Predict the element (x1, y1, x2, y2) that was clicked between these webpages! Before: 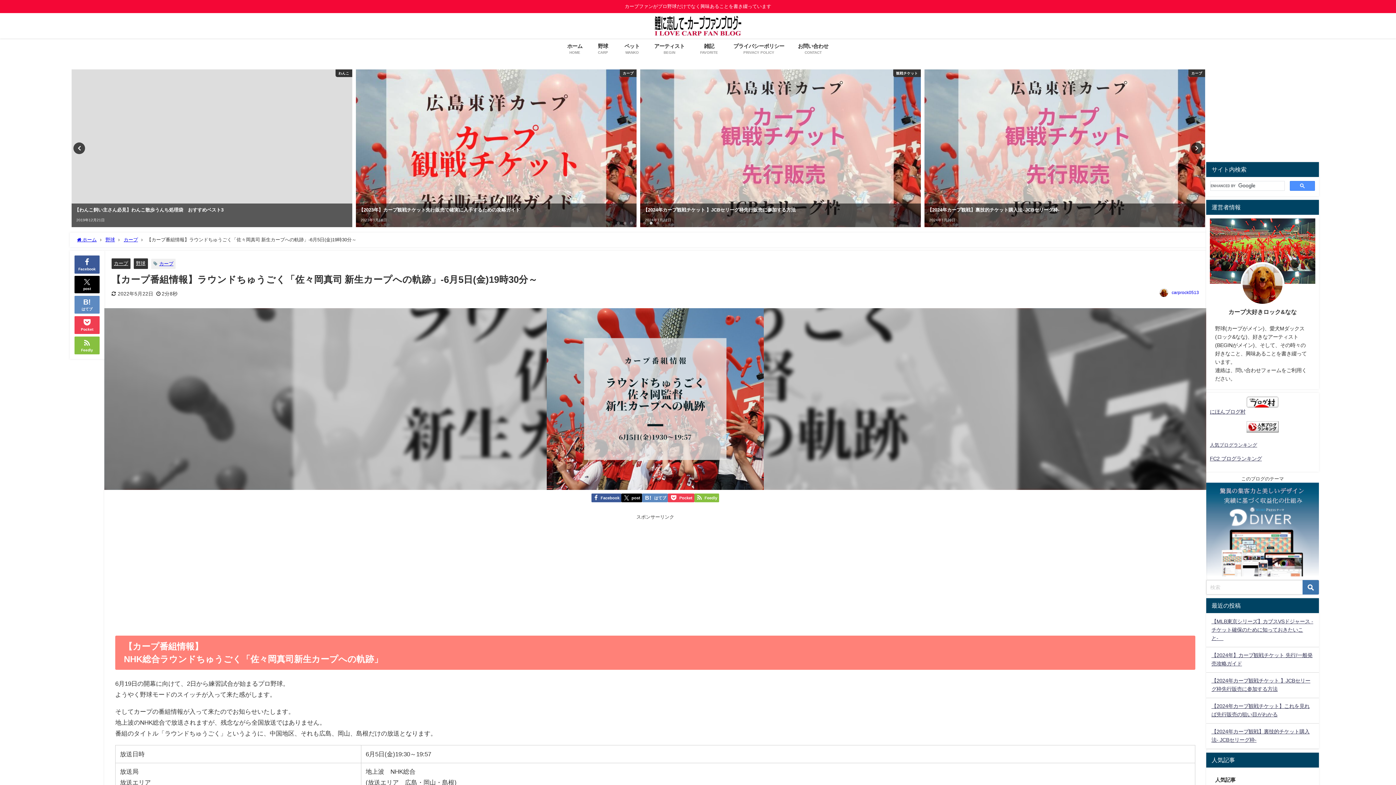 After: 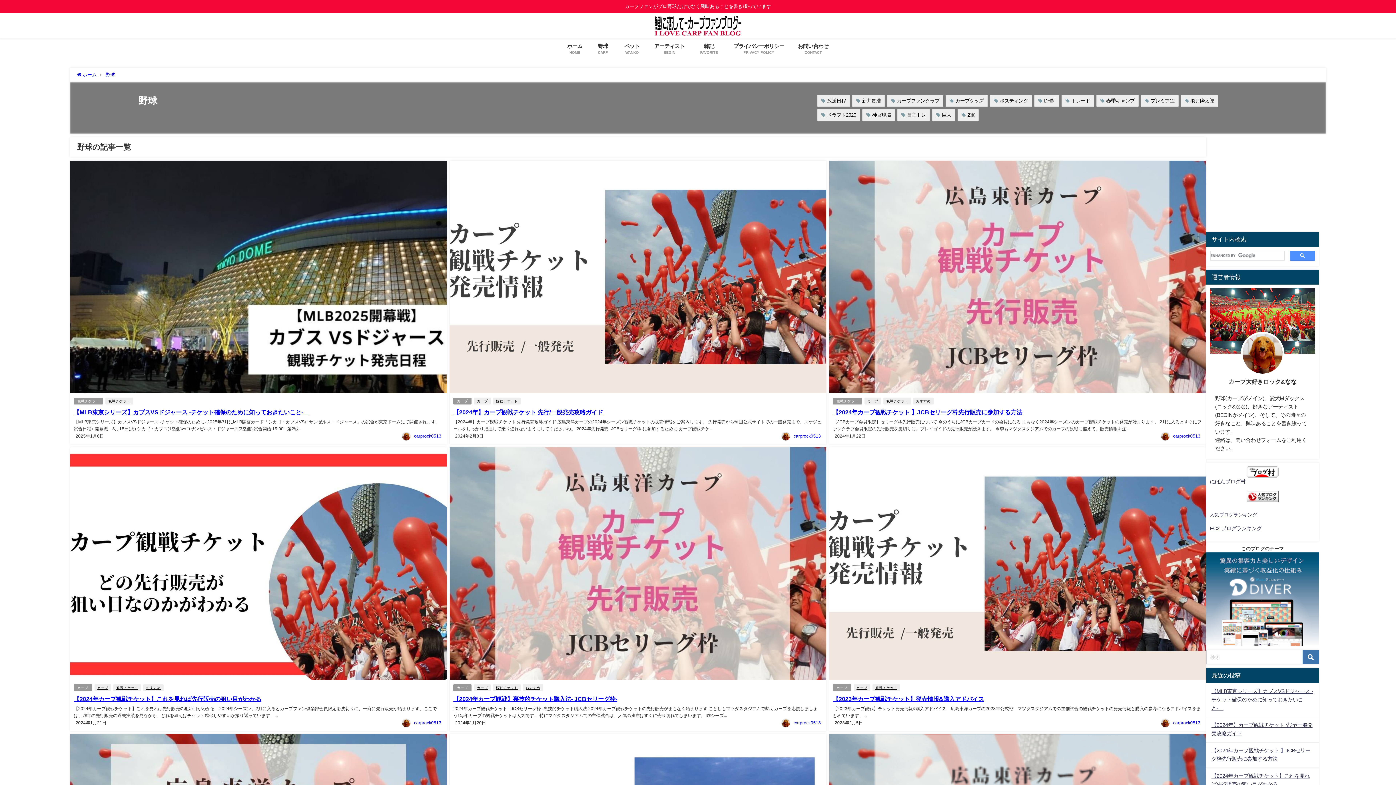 Action: label: 野球 bbox: (136, 261, 145, 265)